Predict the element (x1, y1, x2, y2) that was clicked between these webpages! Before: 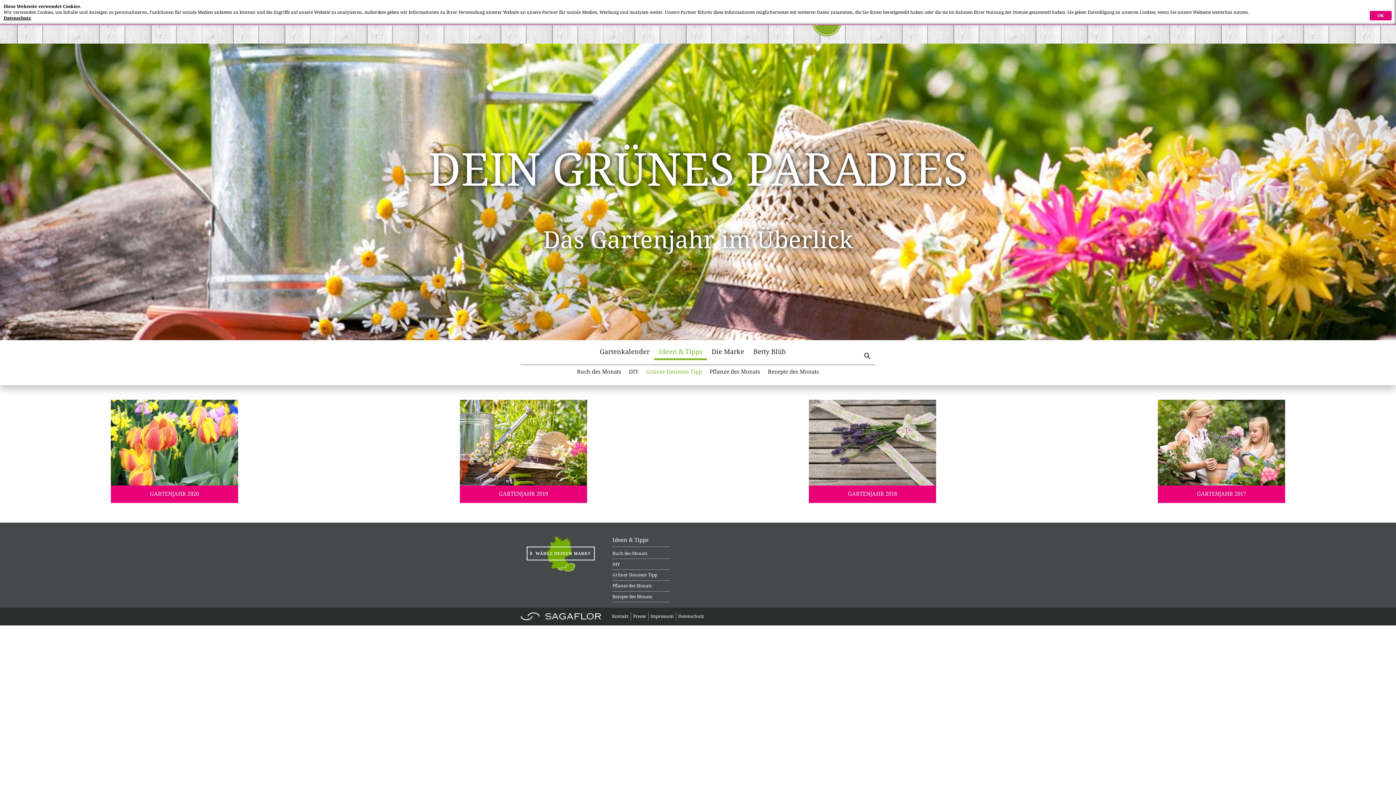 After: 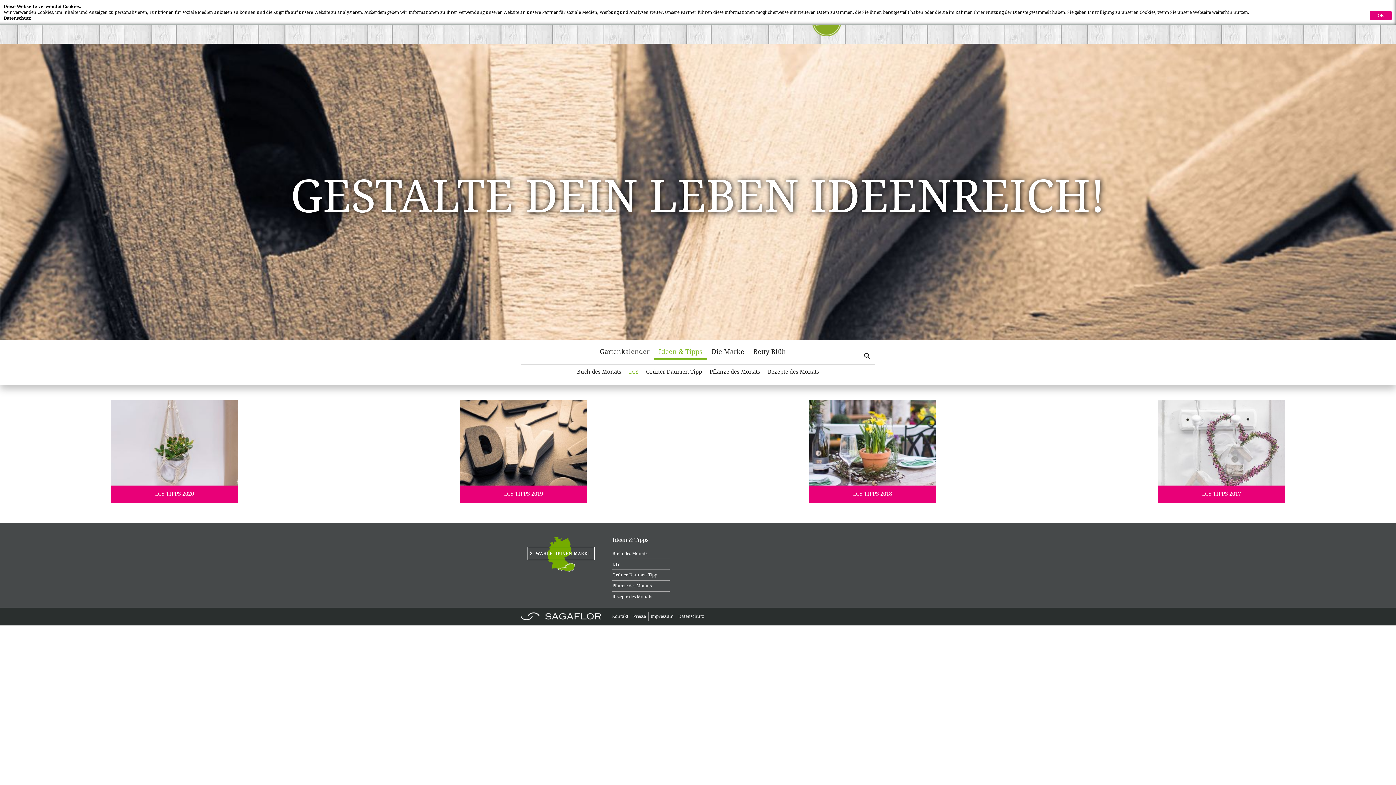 Action: bbox: (612, 560, 669, 568) label: DIY